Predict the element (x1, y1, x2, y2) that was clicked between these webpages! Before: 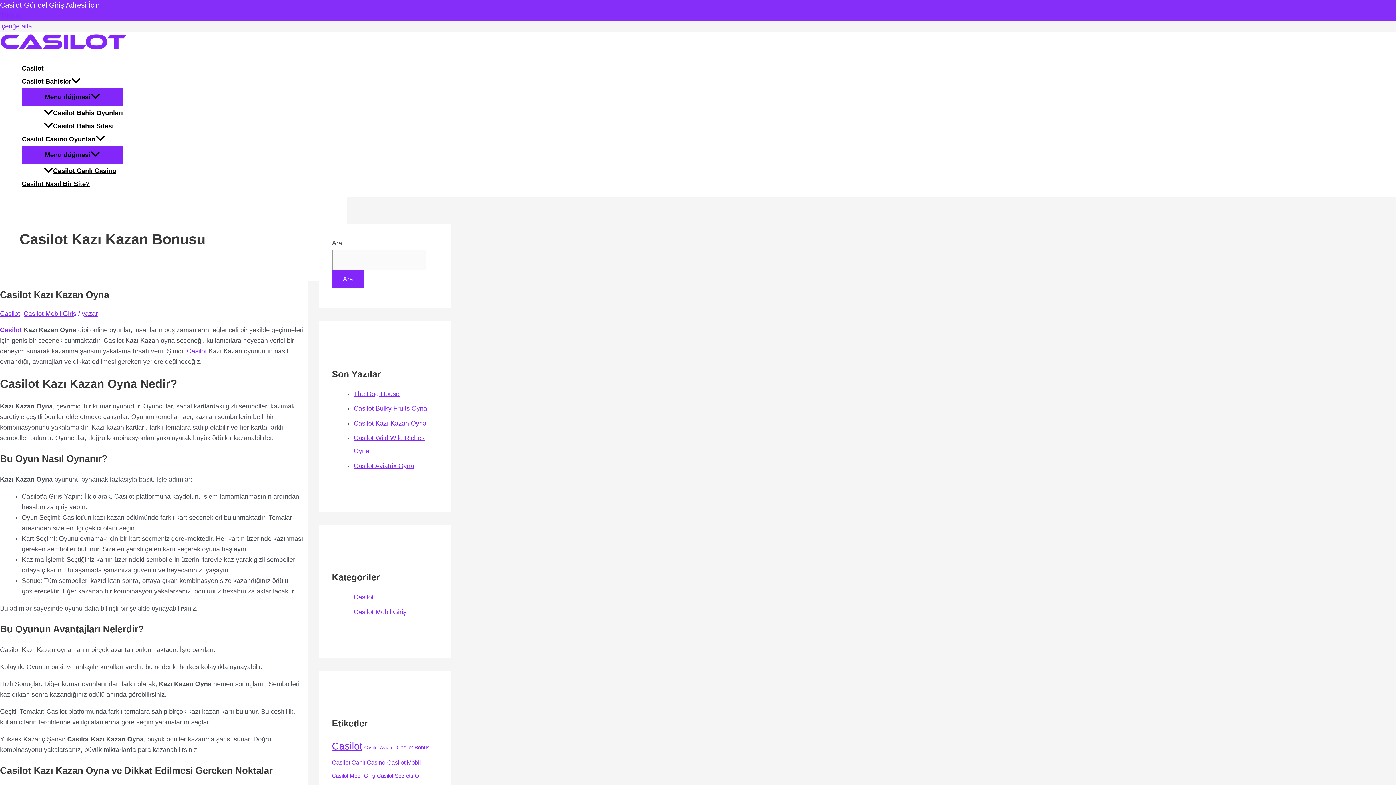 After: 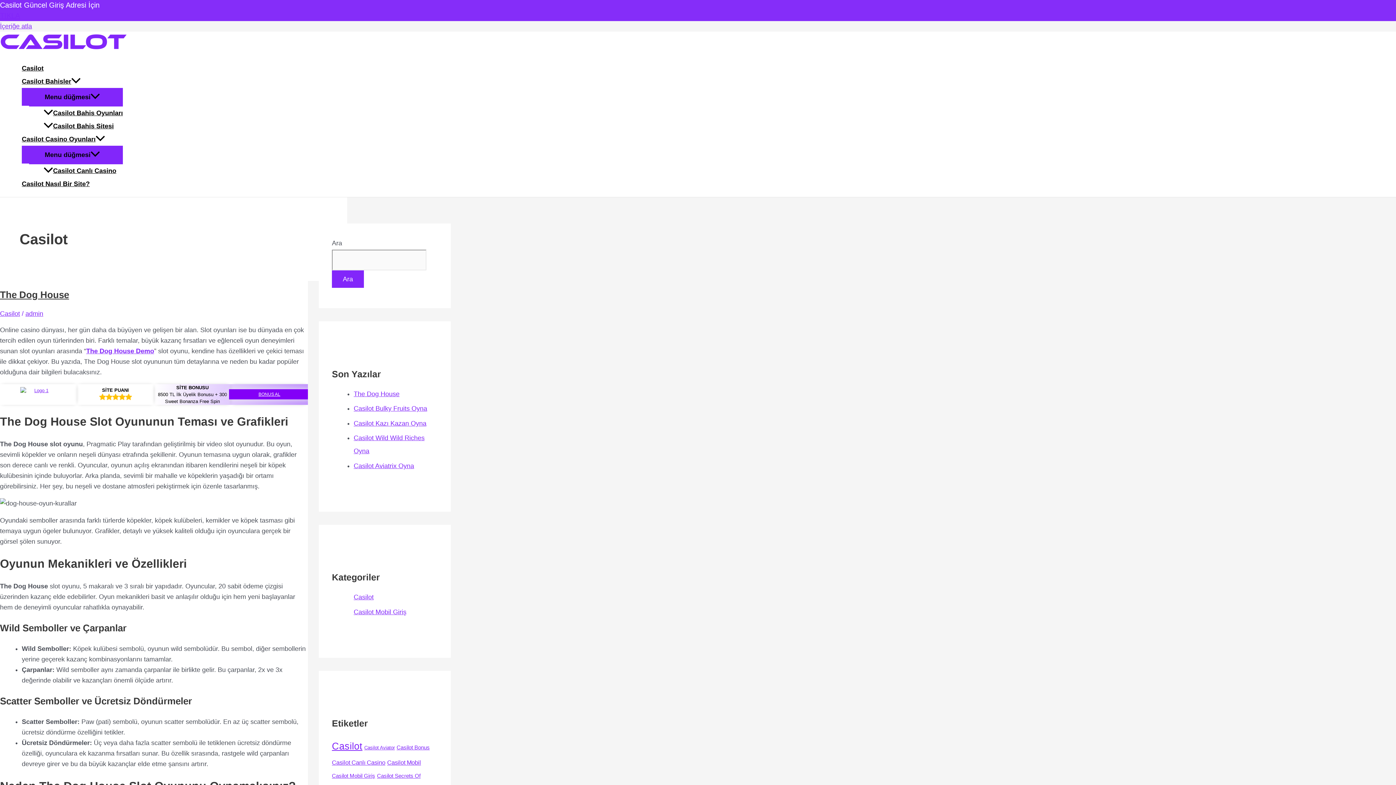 Action: bbox: (0, 310, 20, 317) label: Casilot